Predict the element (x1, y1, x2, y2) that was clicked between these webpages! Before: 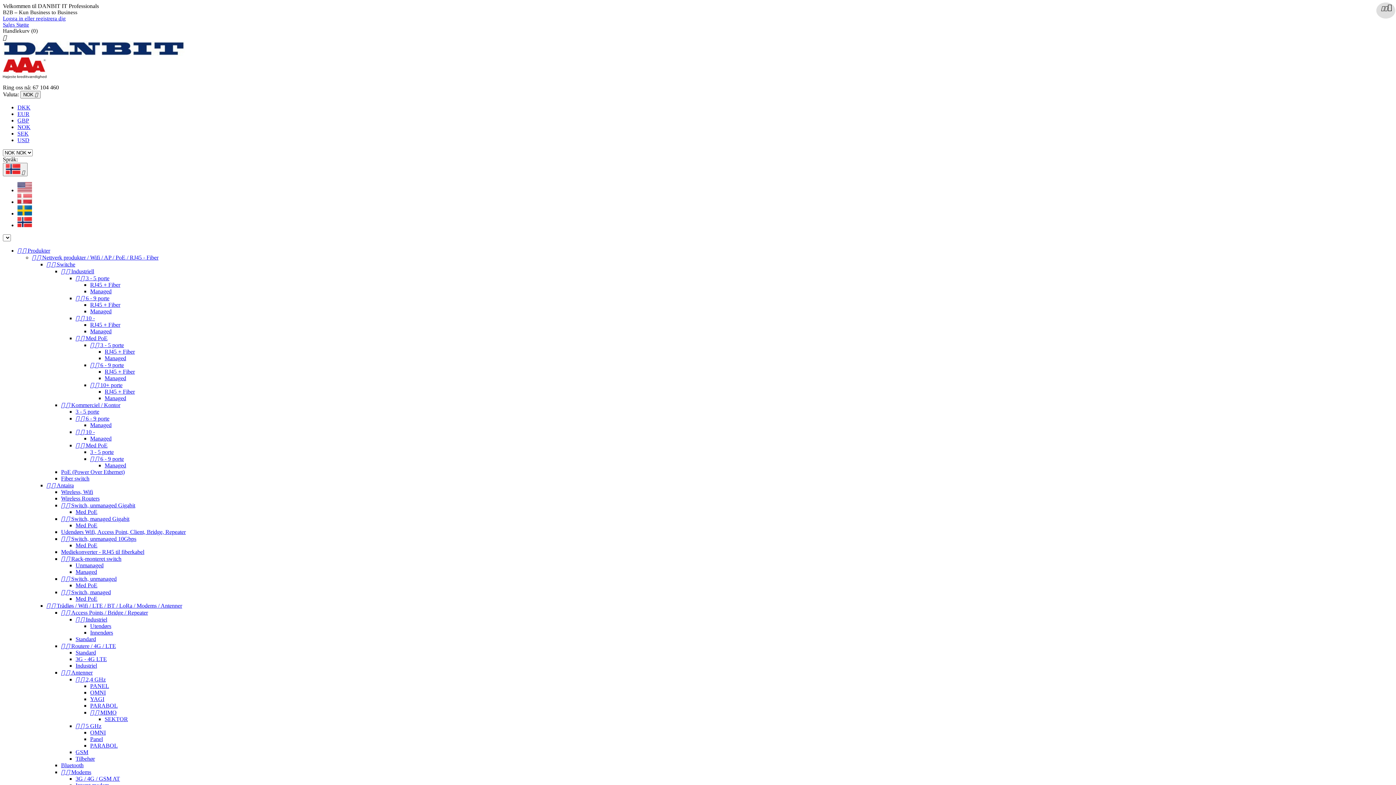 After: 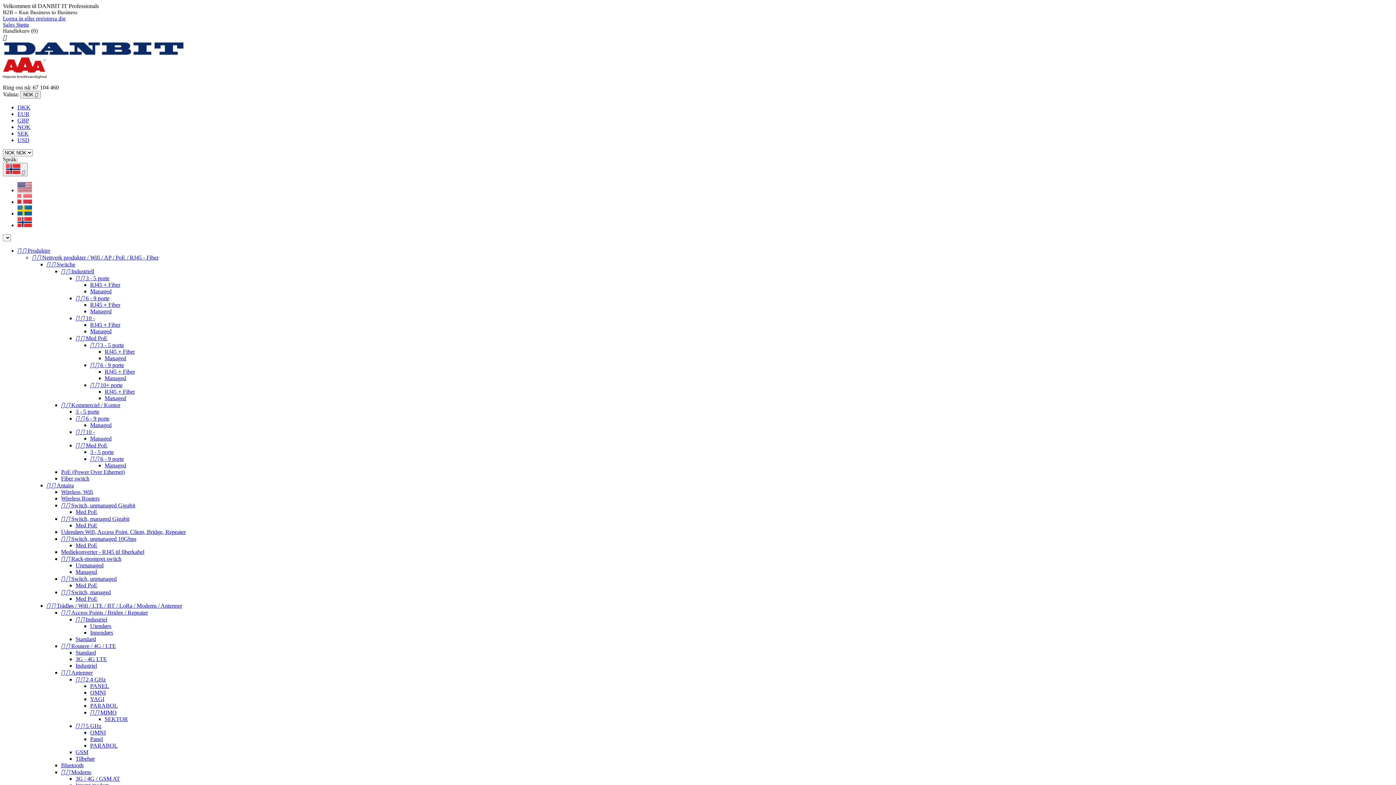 Action: label: Managed bbox: (75, 569, 97, 575)